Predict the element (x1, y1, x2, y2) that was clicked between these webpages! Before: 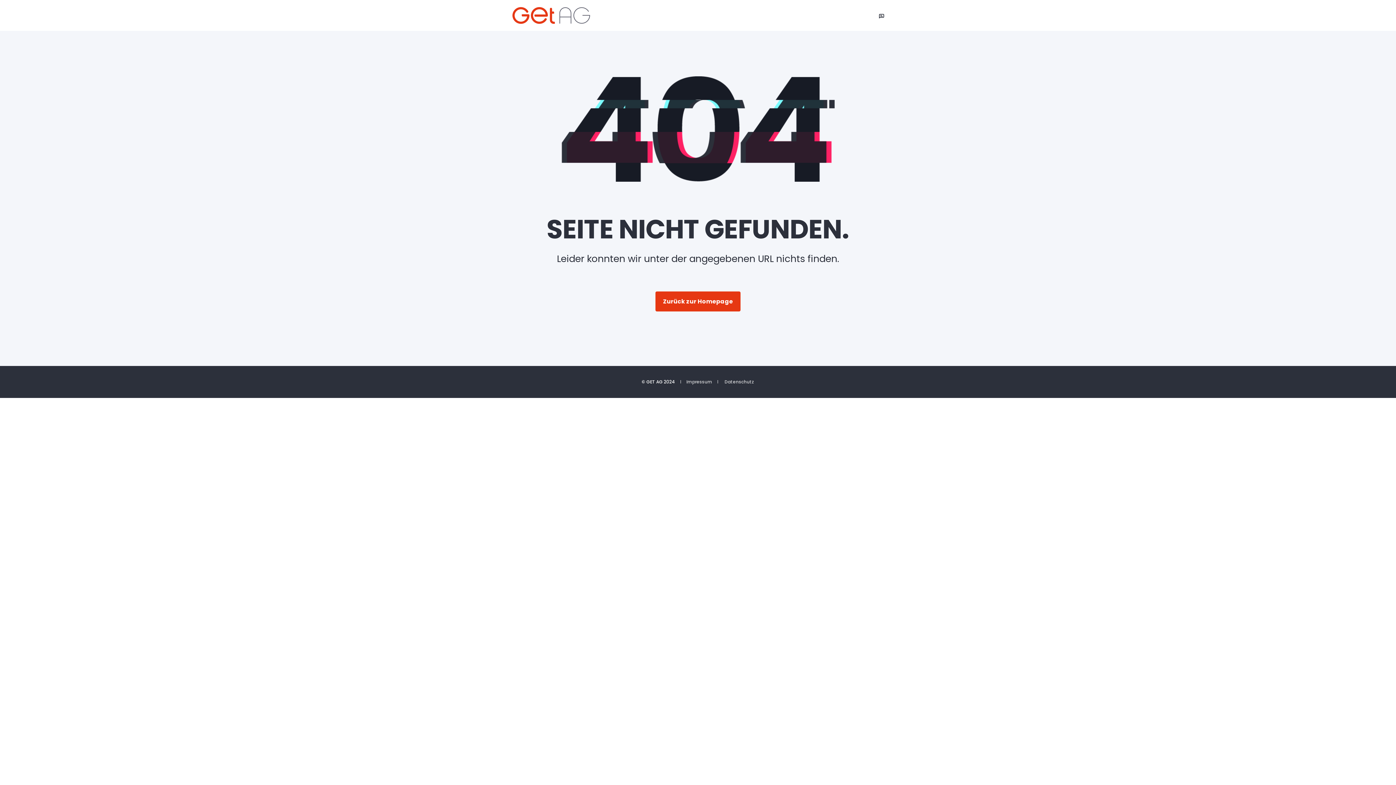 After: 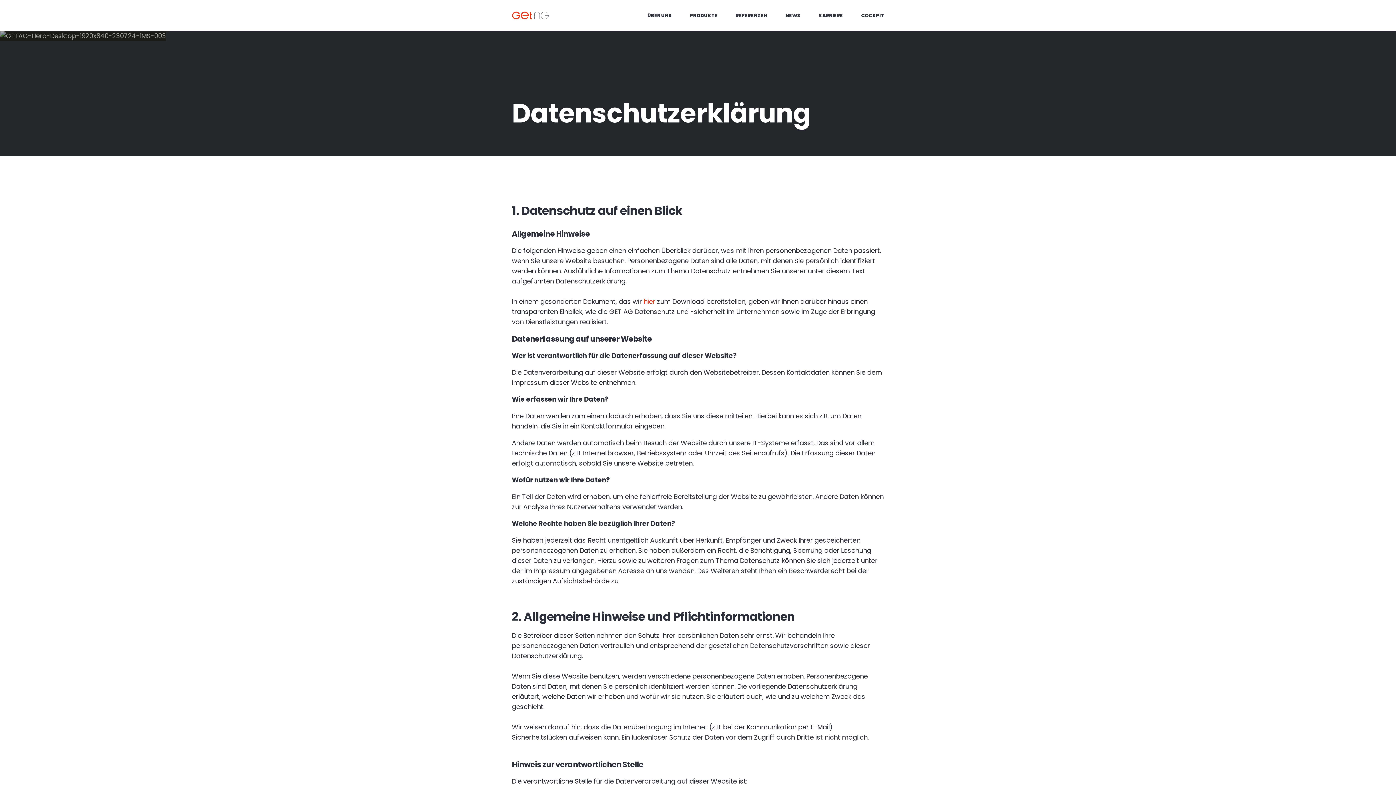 Action: bbox: (724, 380, 754, 384) label: Datenschutz